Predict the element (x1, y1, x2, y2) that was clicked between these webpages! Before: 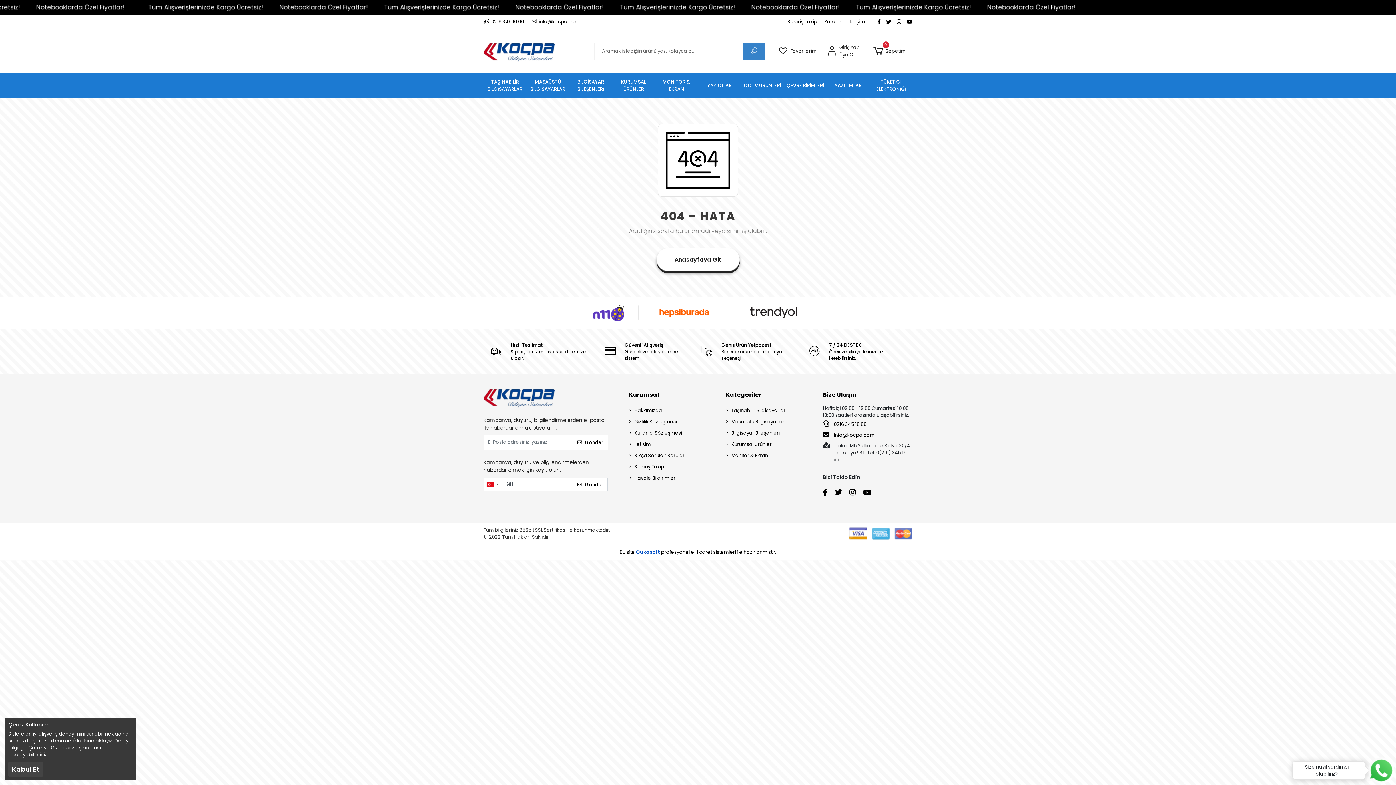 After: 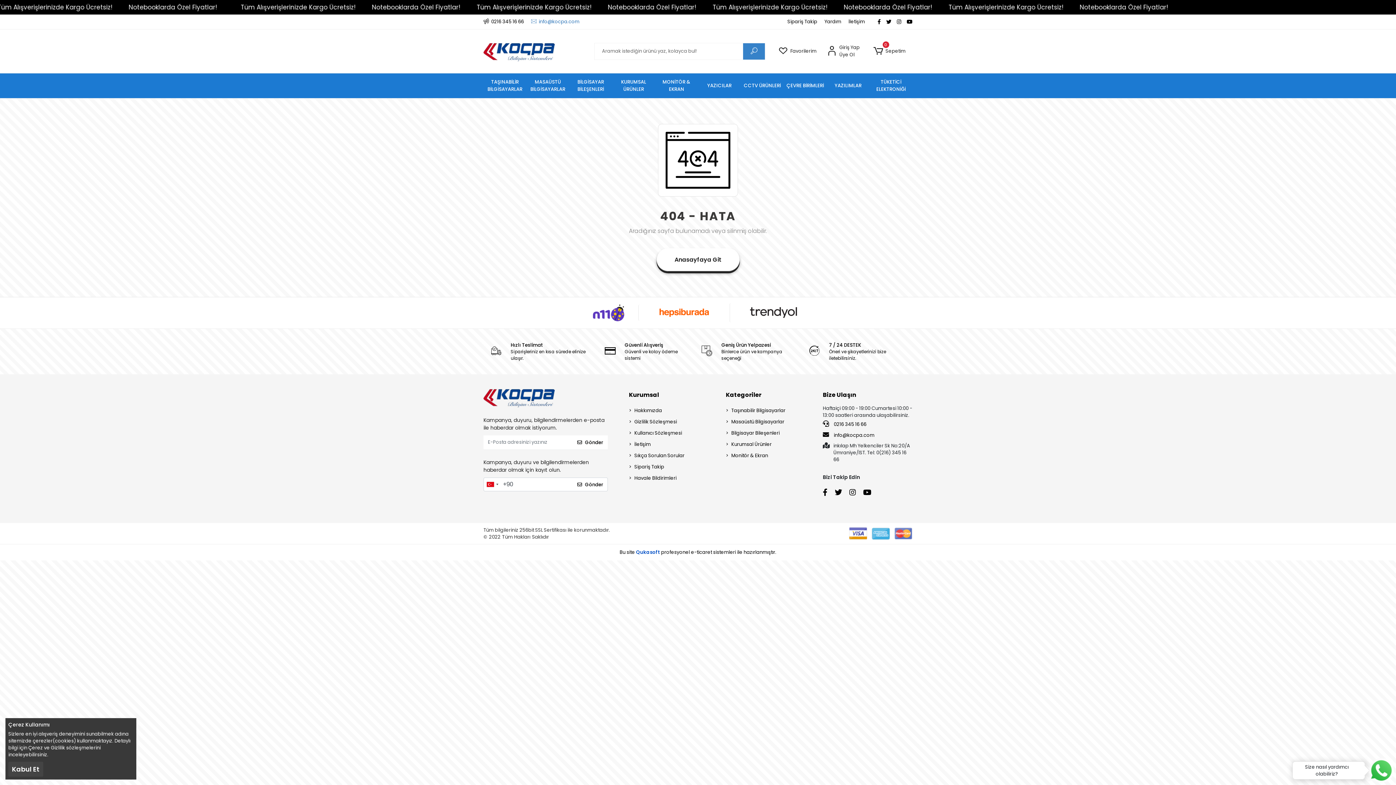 Action: label: info@kocpa.com bbox: (531, 18, 579, 25)